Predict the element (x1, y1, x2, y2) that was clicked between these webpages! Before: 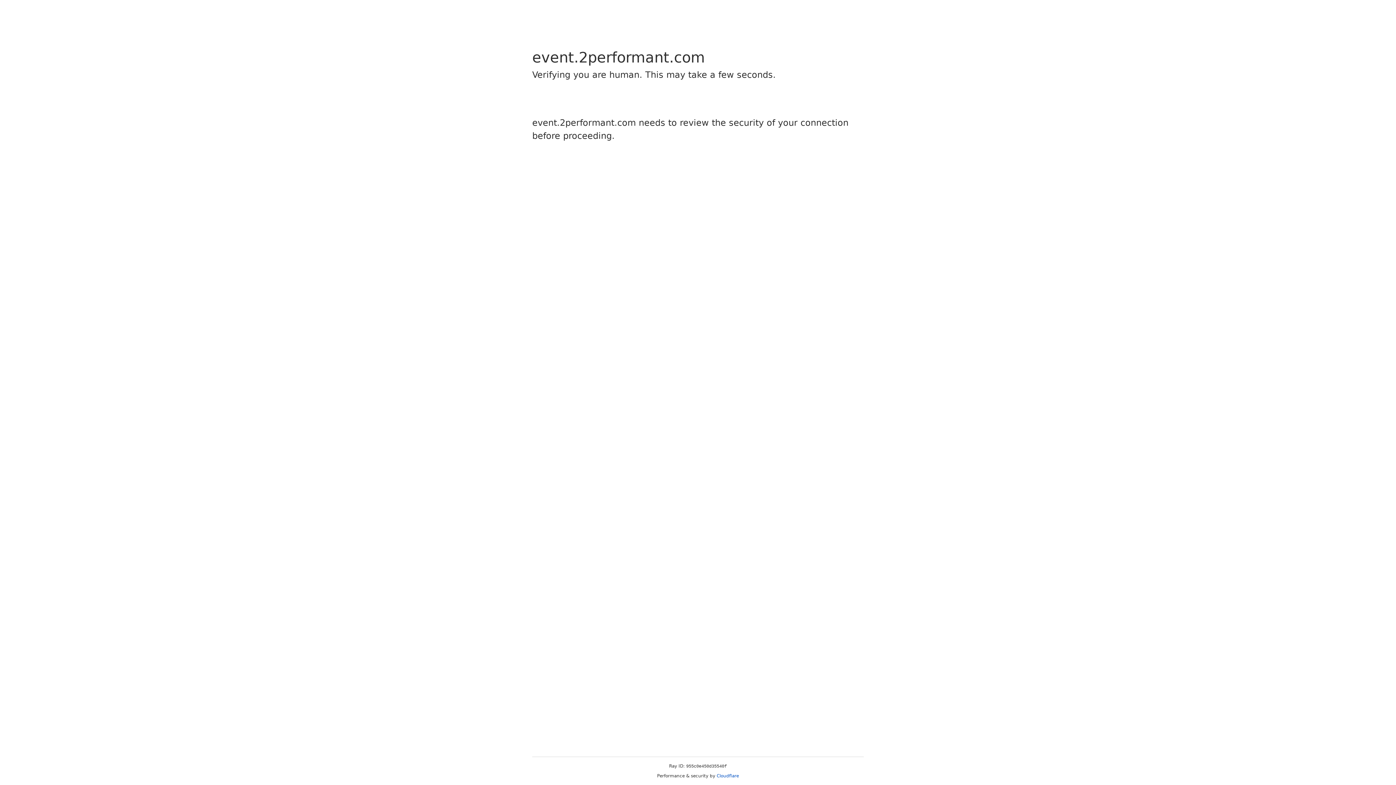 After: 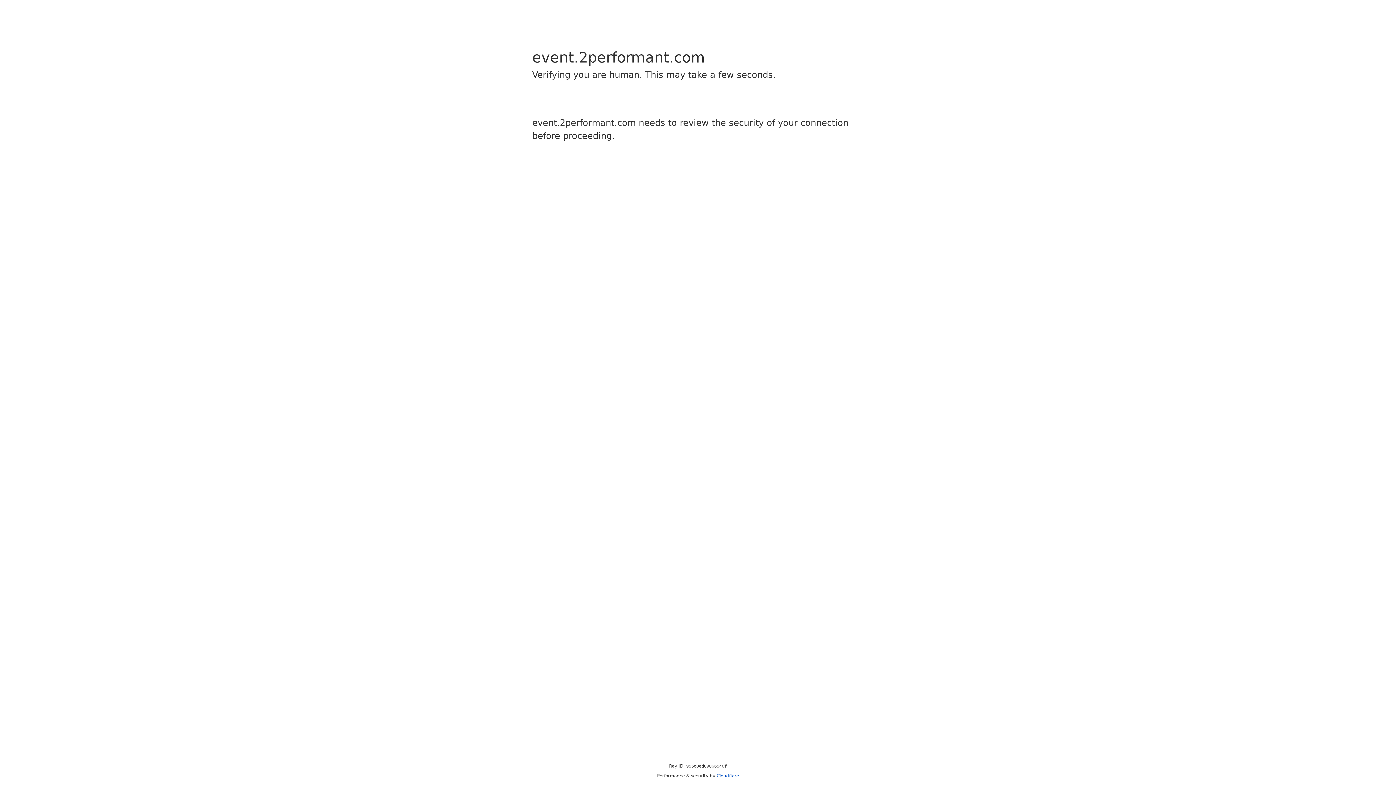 Action: label: Cloudflare bbox: (716, 773, 739, 778)